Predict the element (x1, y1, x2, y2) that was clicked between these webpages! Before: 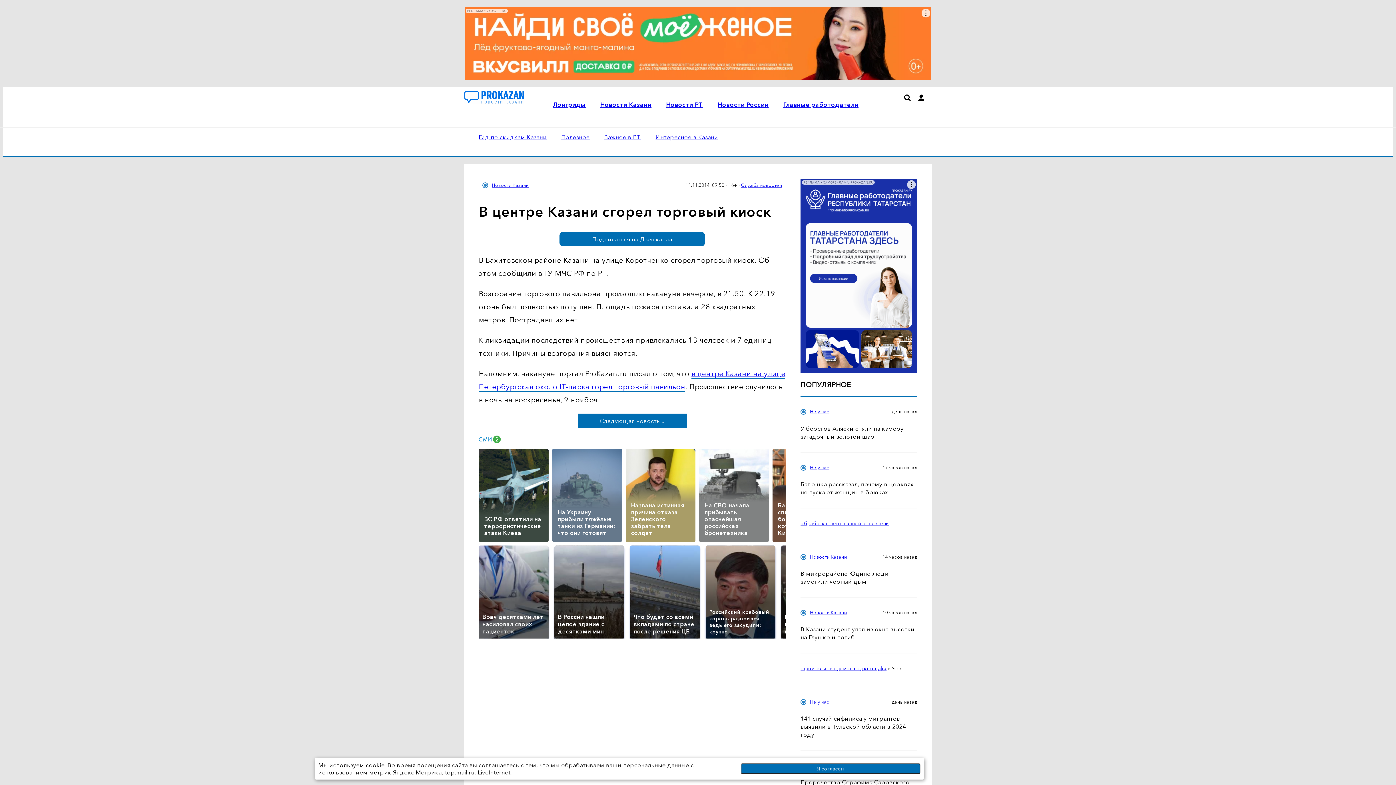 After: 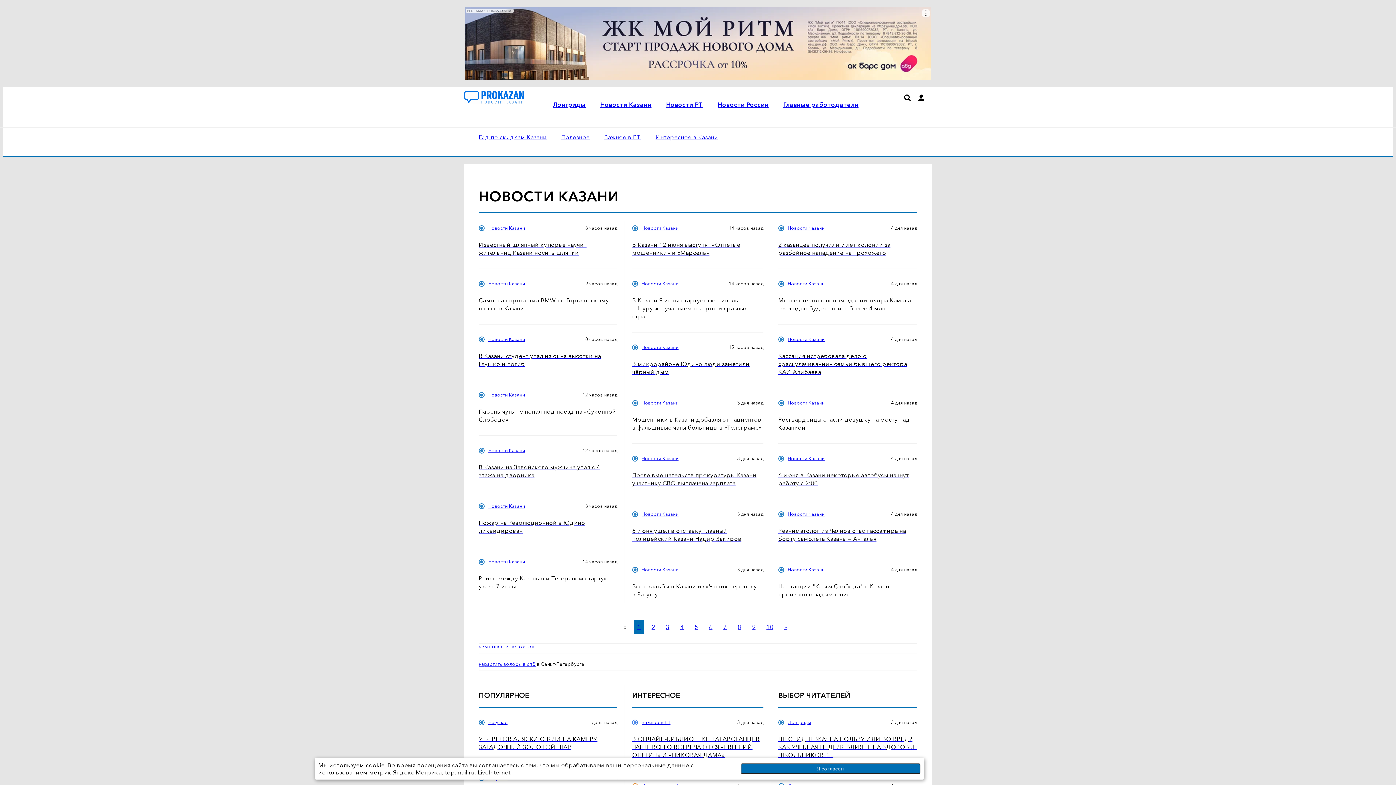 Action: bbox: (492, 182, 528, 188) label: Новости Казани